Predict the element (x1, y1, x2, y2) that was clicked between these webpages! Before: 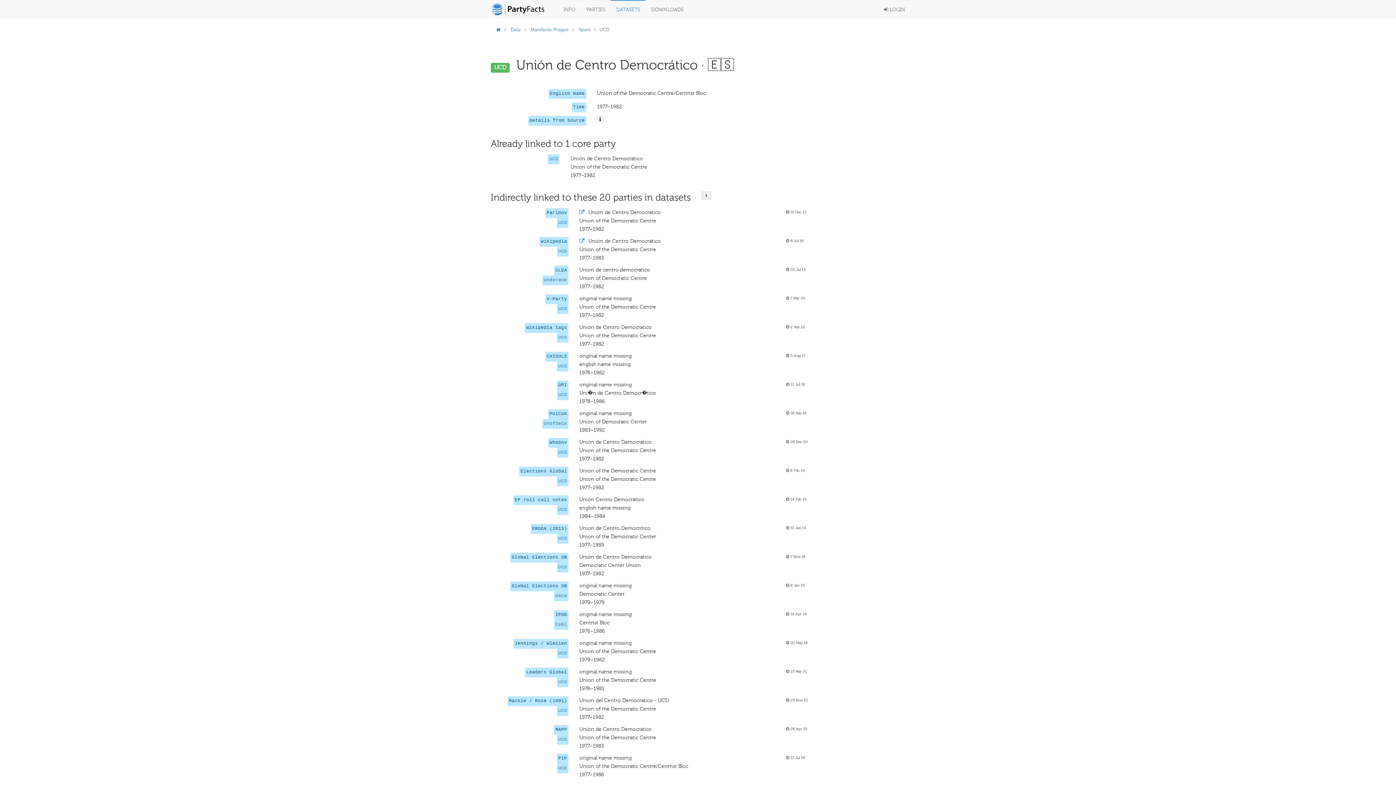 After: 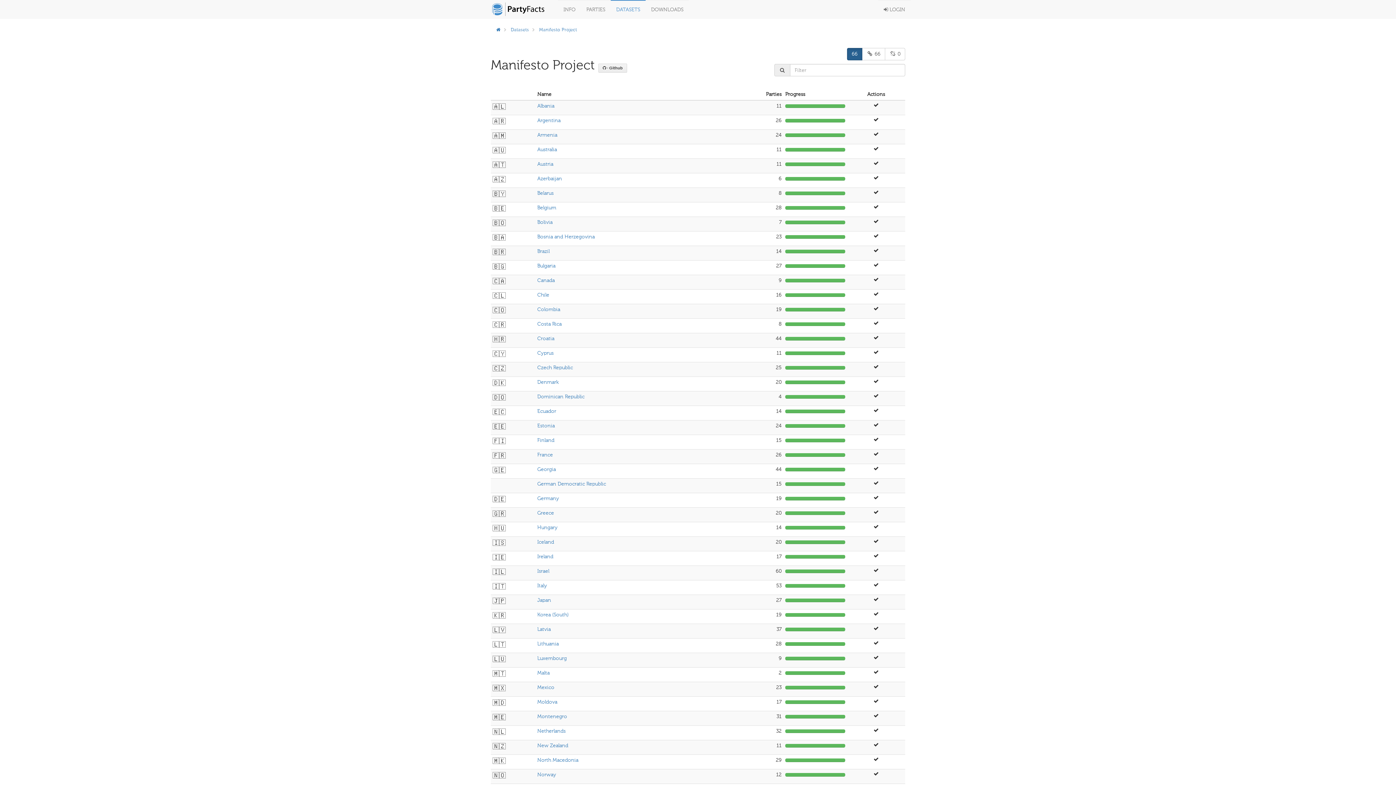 Action: label: Manifesto Project bbox: (530, 26, 568, 32)